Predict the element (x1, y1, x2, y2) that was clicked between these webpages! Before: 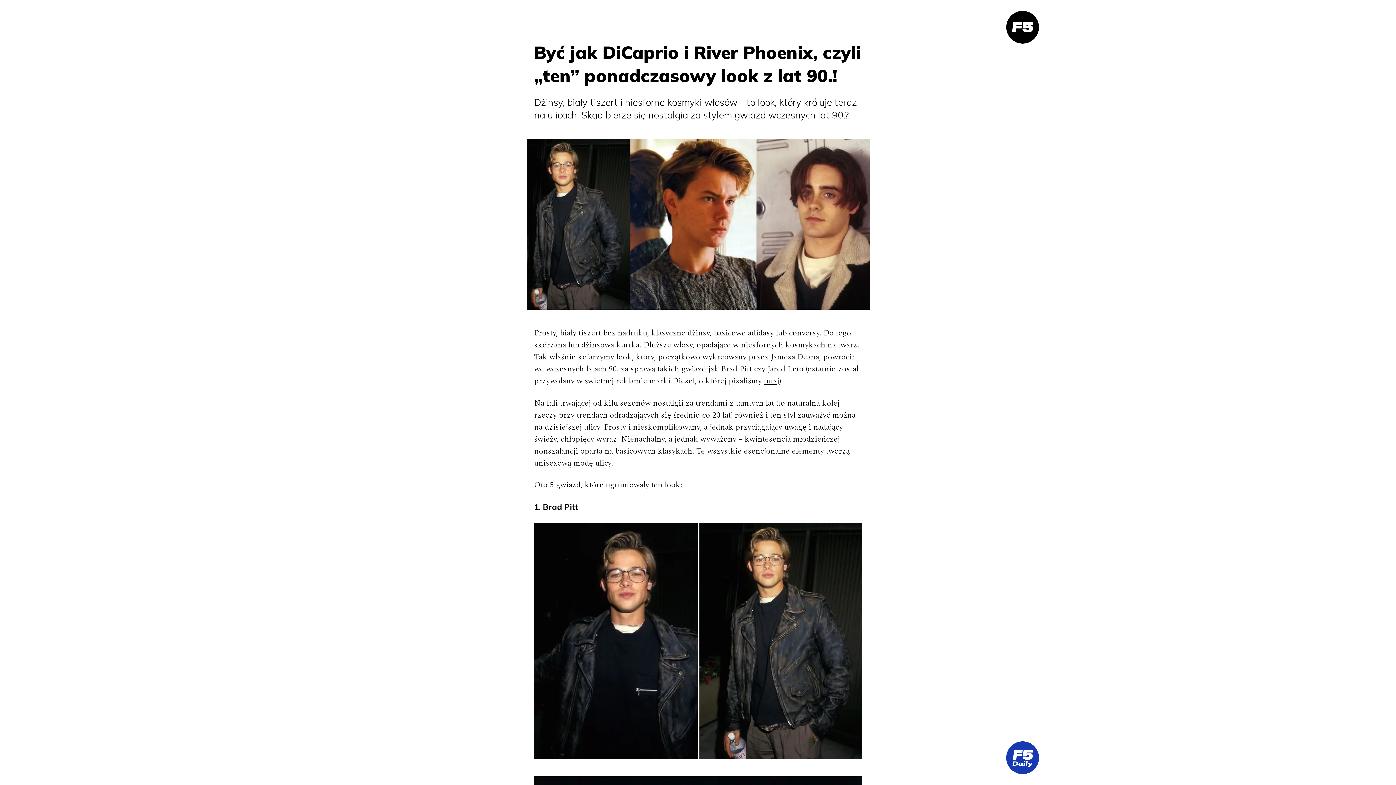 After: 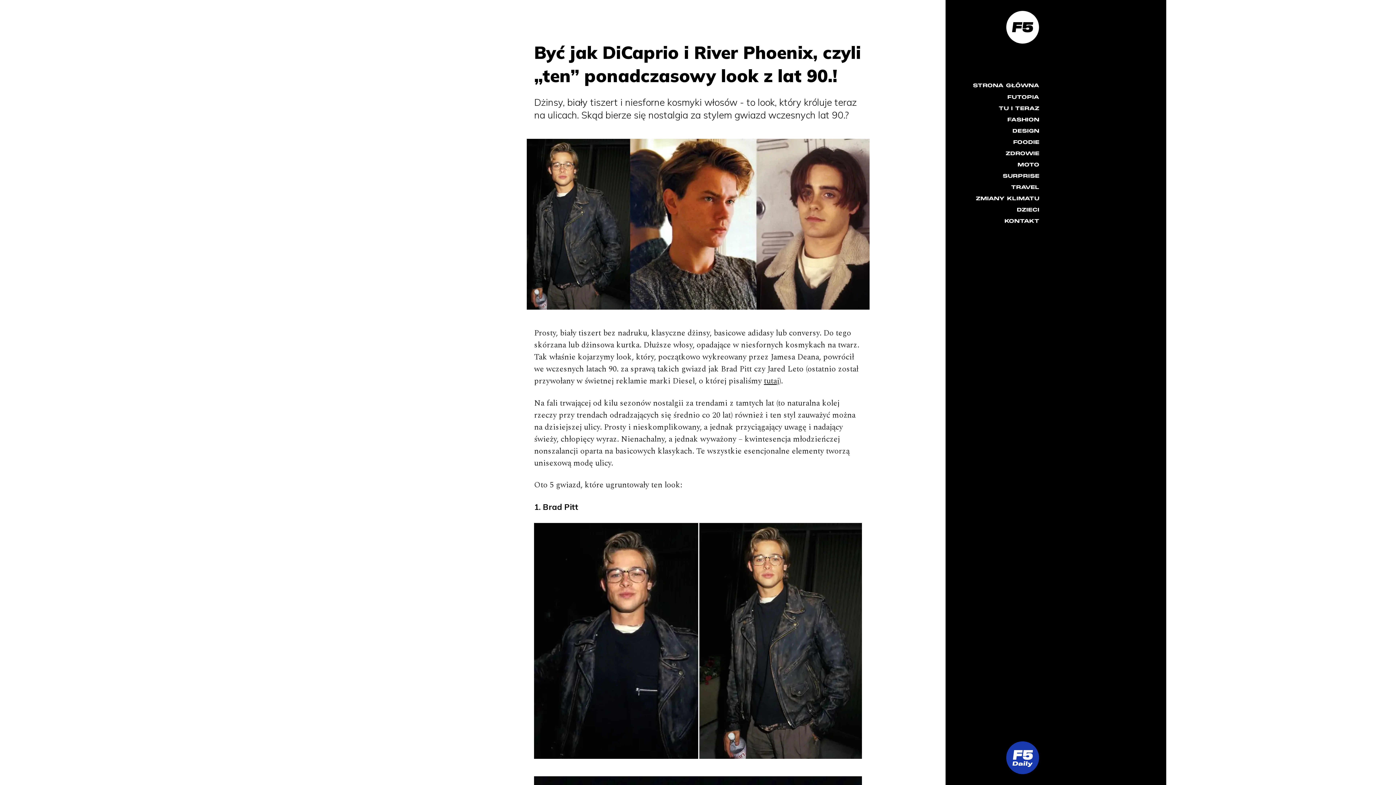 Action: bbox: (1006, 10, 1039, 43)